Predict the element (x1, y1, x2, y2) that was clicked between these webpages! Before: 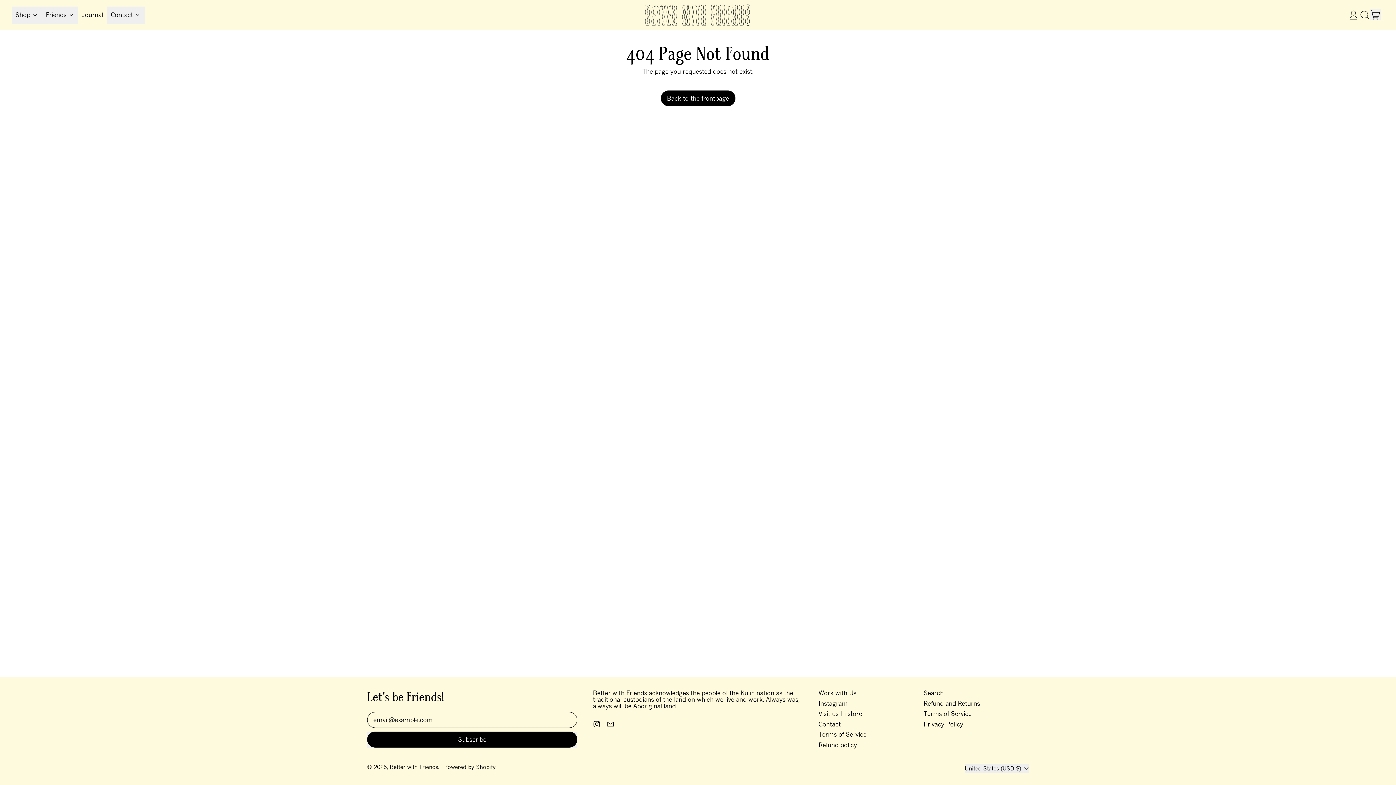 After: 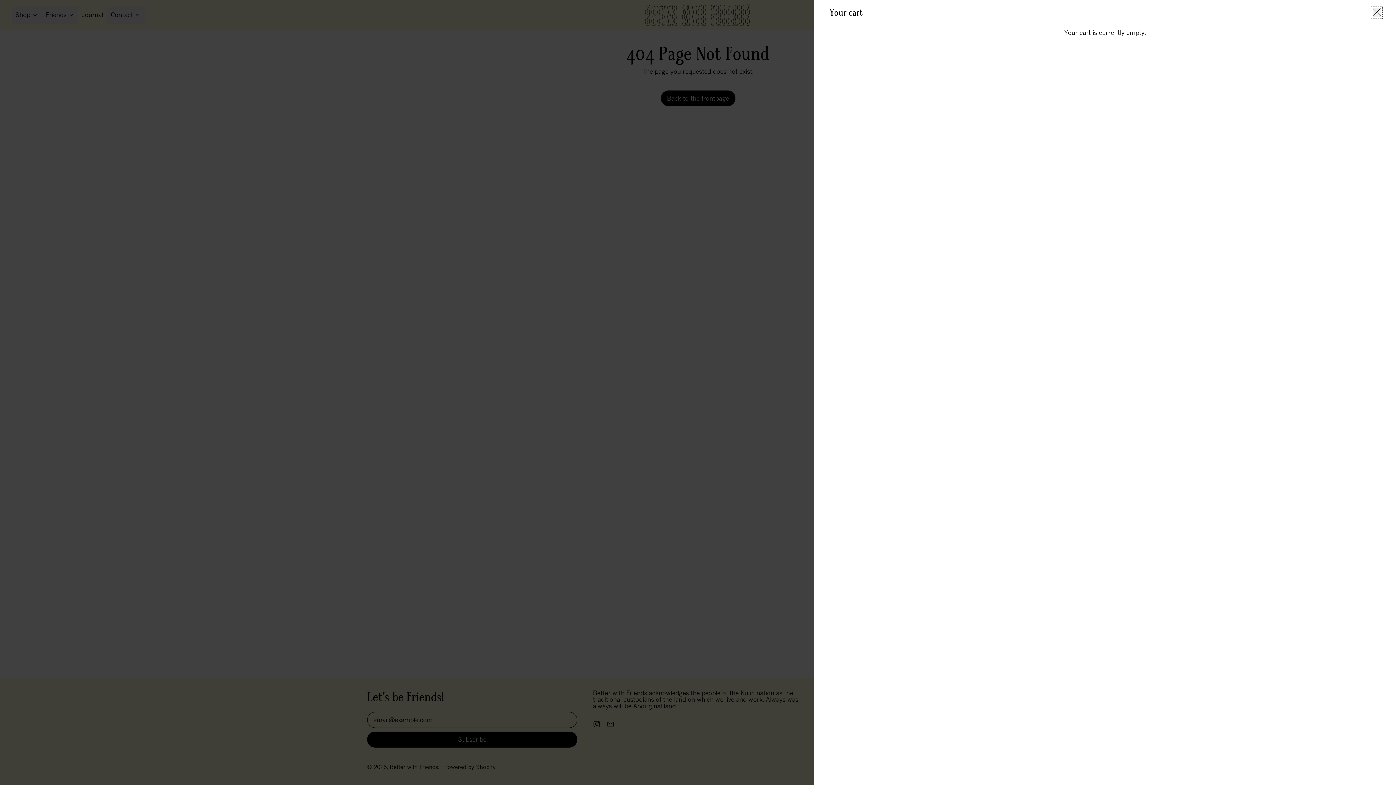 Action: bbox: (1370, 9, 1380, 20) label: Cart
items